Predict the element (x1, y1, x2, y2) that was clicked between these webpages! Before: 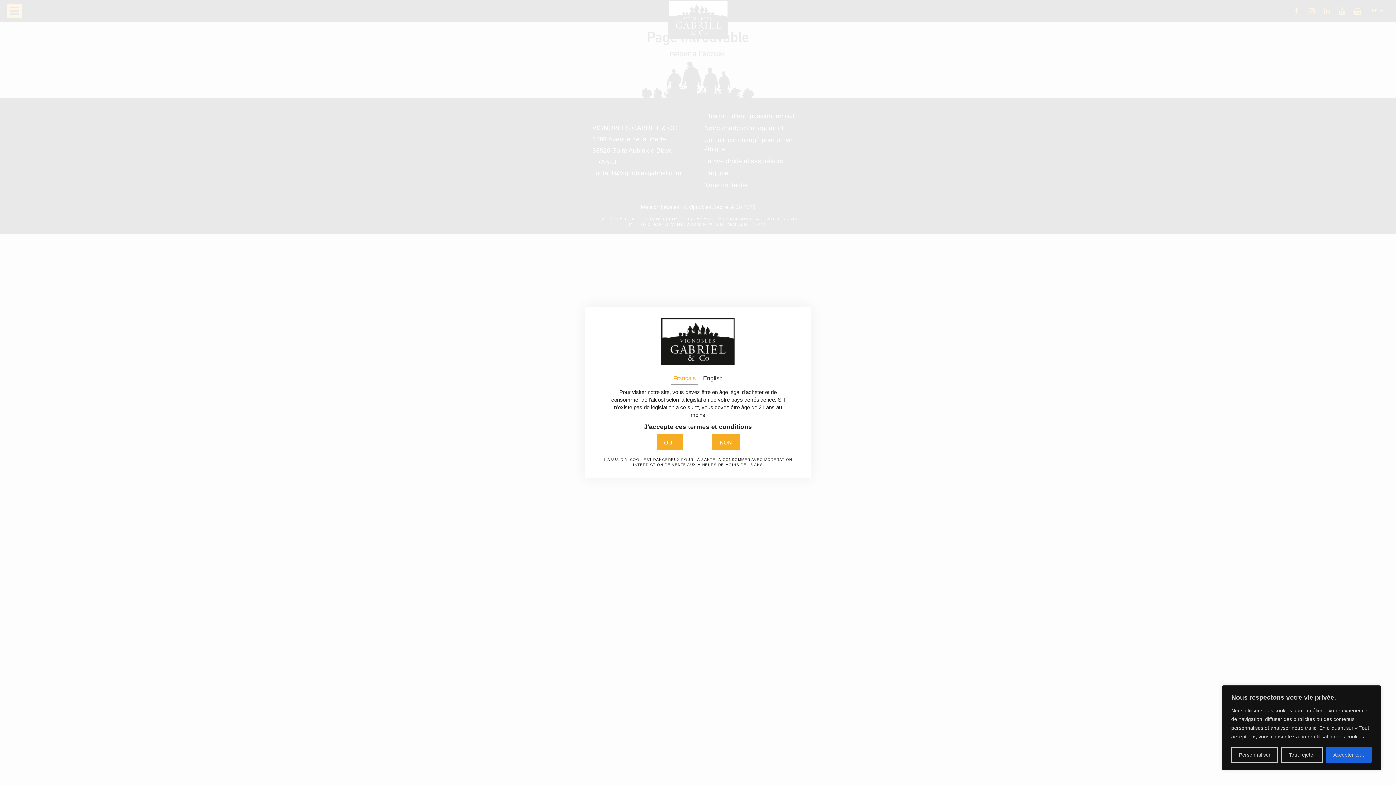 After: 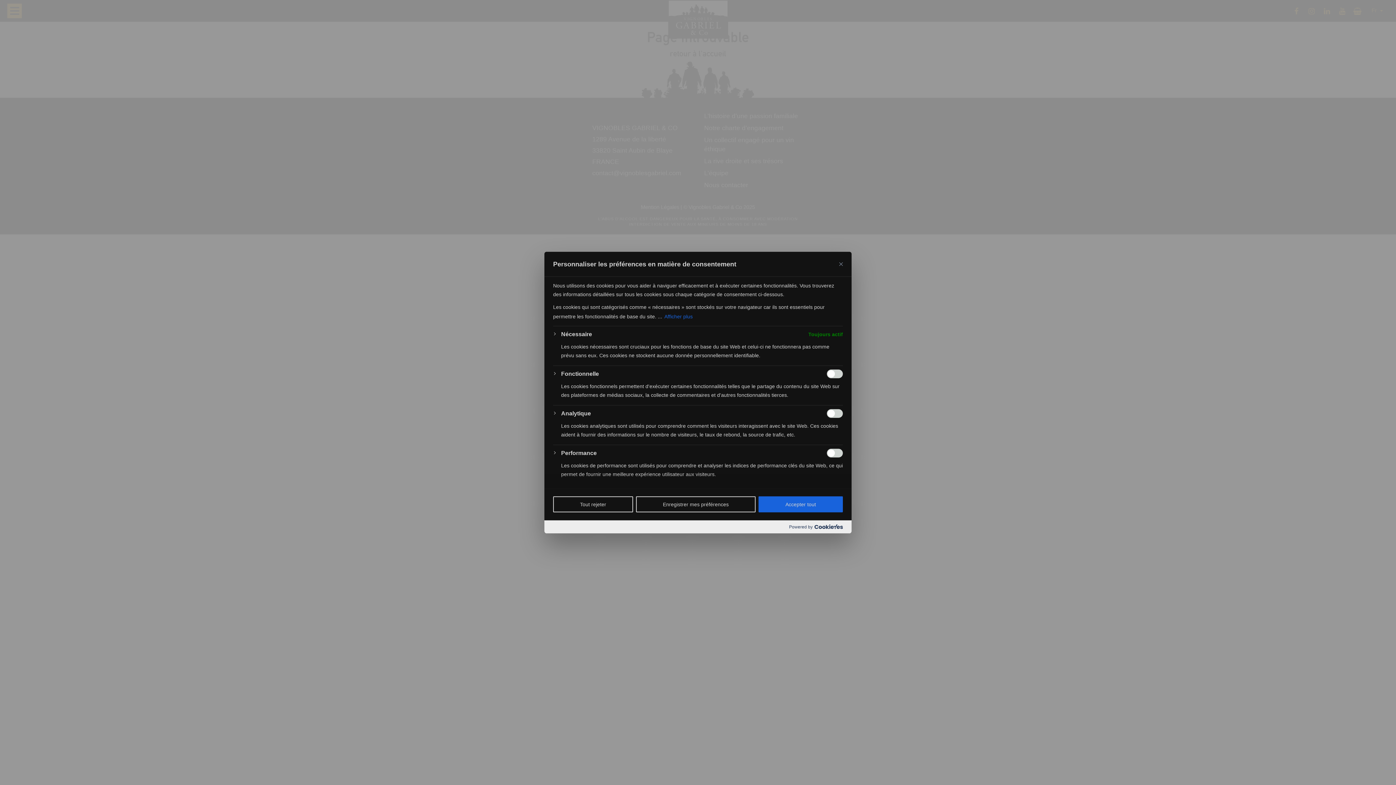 Action: bbox: (1231, 747, 1278, 763) label: Personnaliser